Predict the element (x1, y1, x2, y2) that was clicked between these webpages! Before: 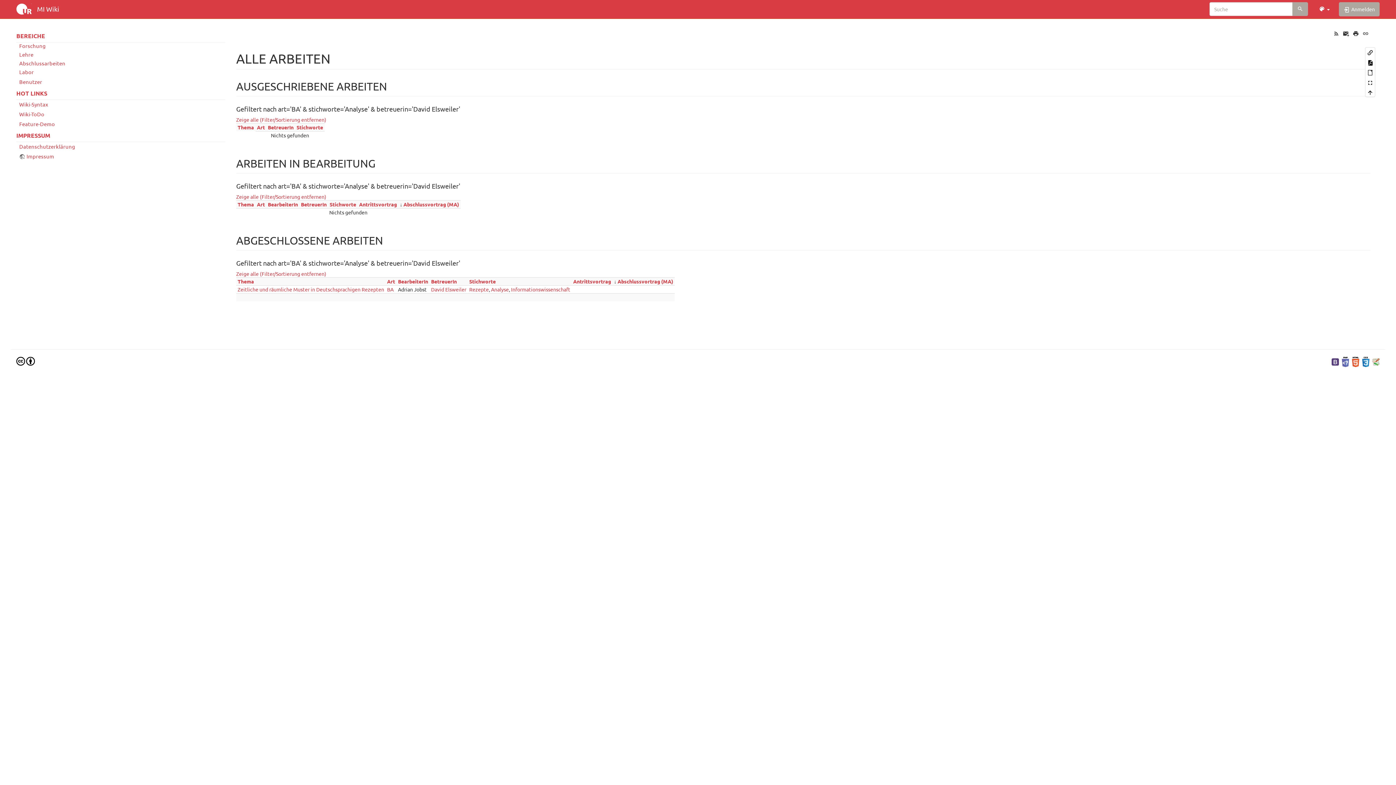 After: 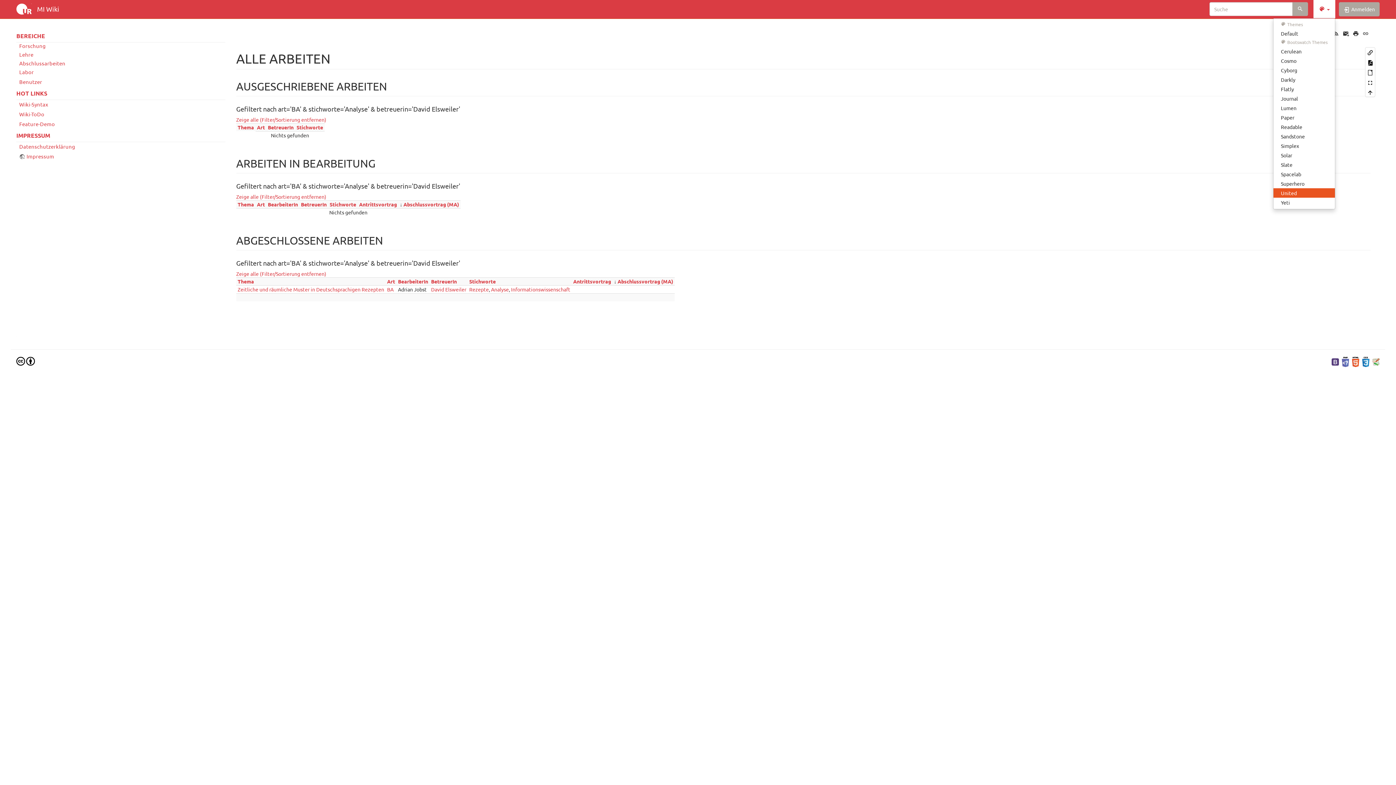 Action: label:   bbox: (1313, 0, 1335, 18)